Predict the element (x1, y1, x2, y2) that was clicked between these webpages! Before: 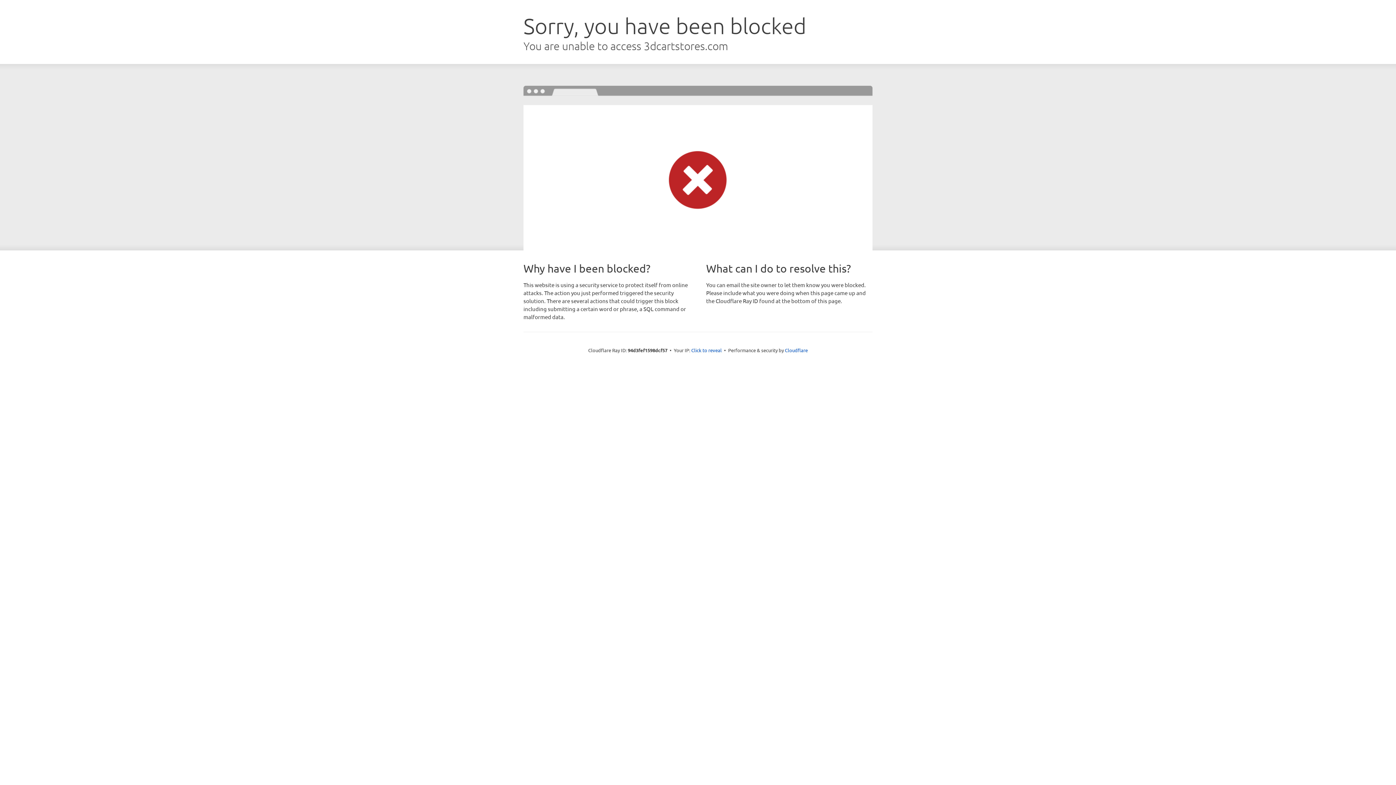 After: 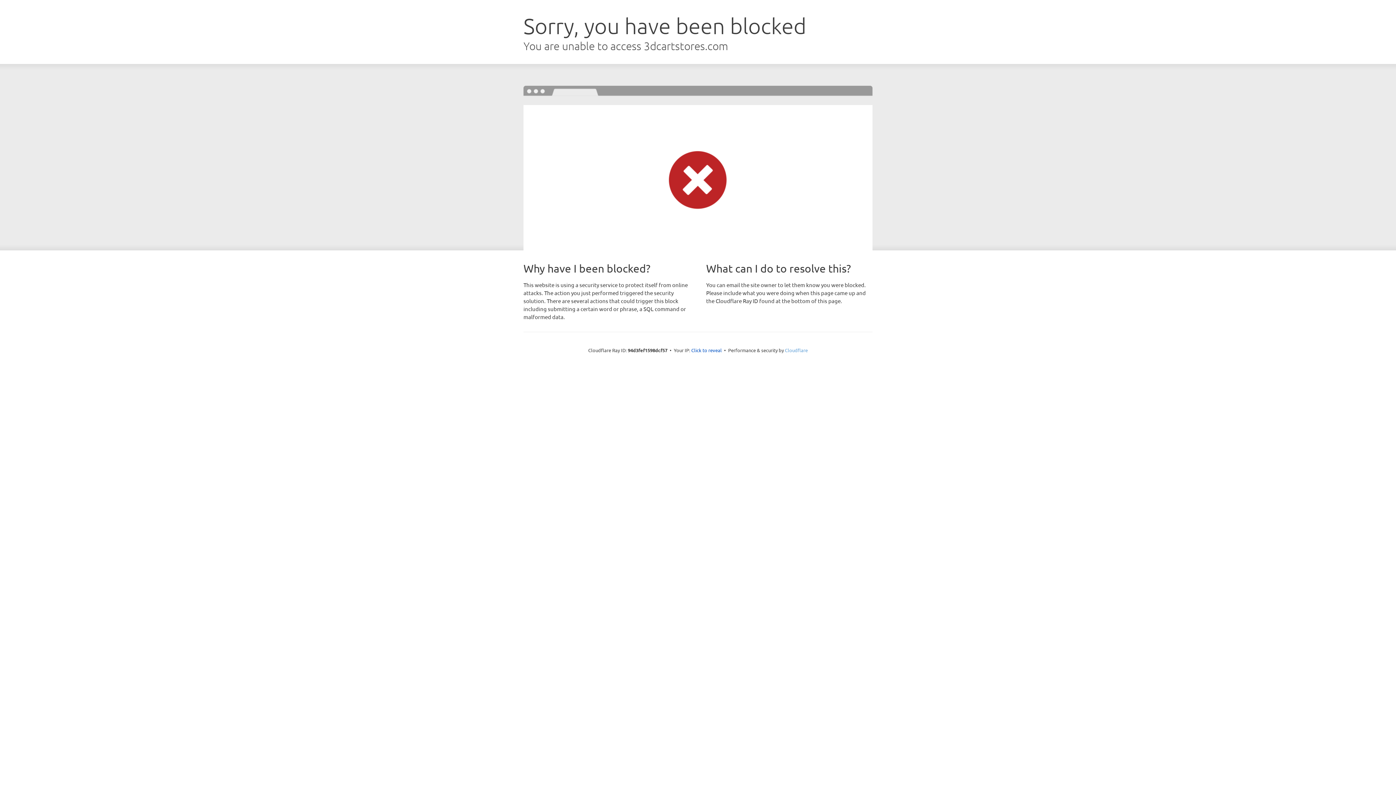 Action: bbox: (785, 347, 808, 353) label: Cloudflare